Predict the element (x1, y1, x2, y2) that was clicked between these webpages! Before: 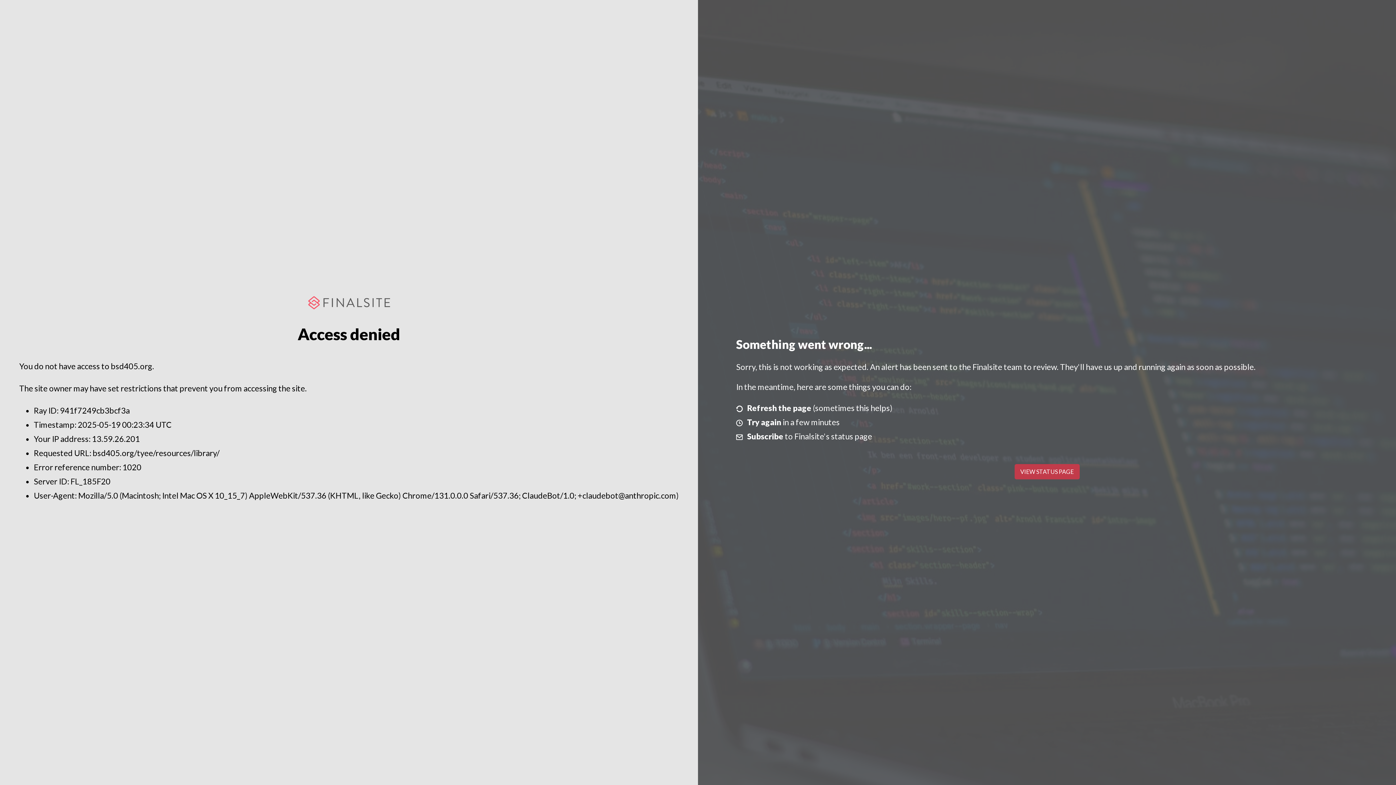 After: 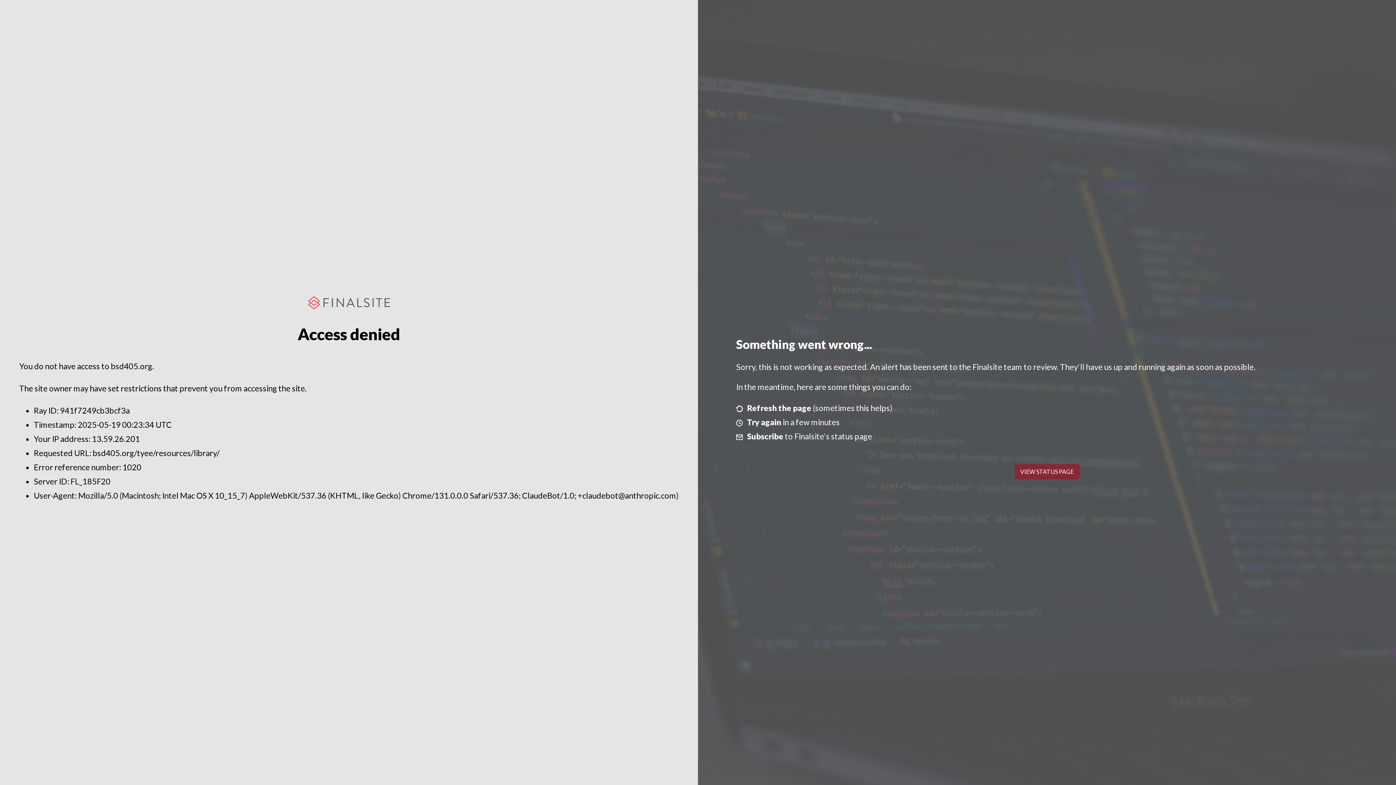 Action: bbox: (1014, 464, 1079, 479) label: VIEW STATUS PAGE